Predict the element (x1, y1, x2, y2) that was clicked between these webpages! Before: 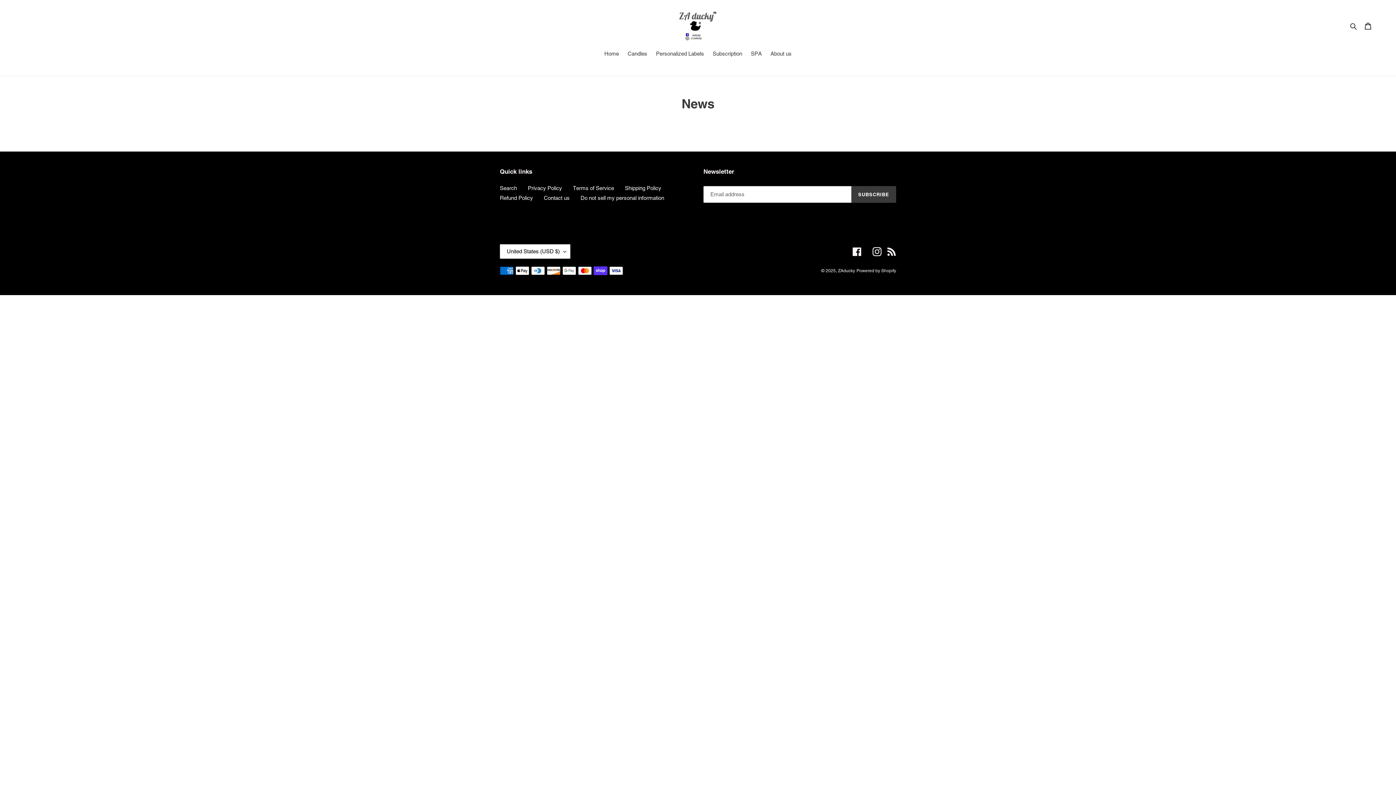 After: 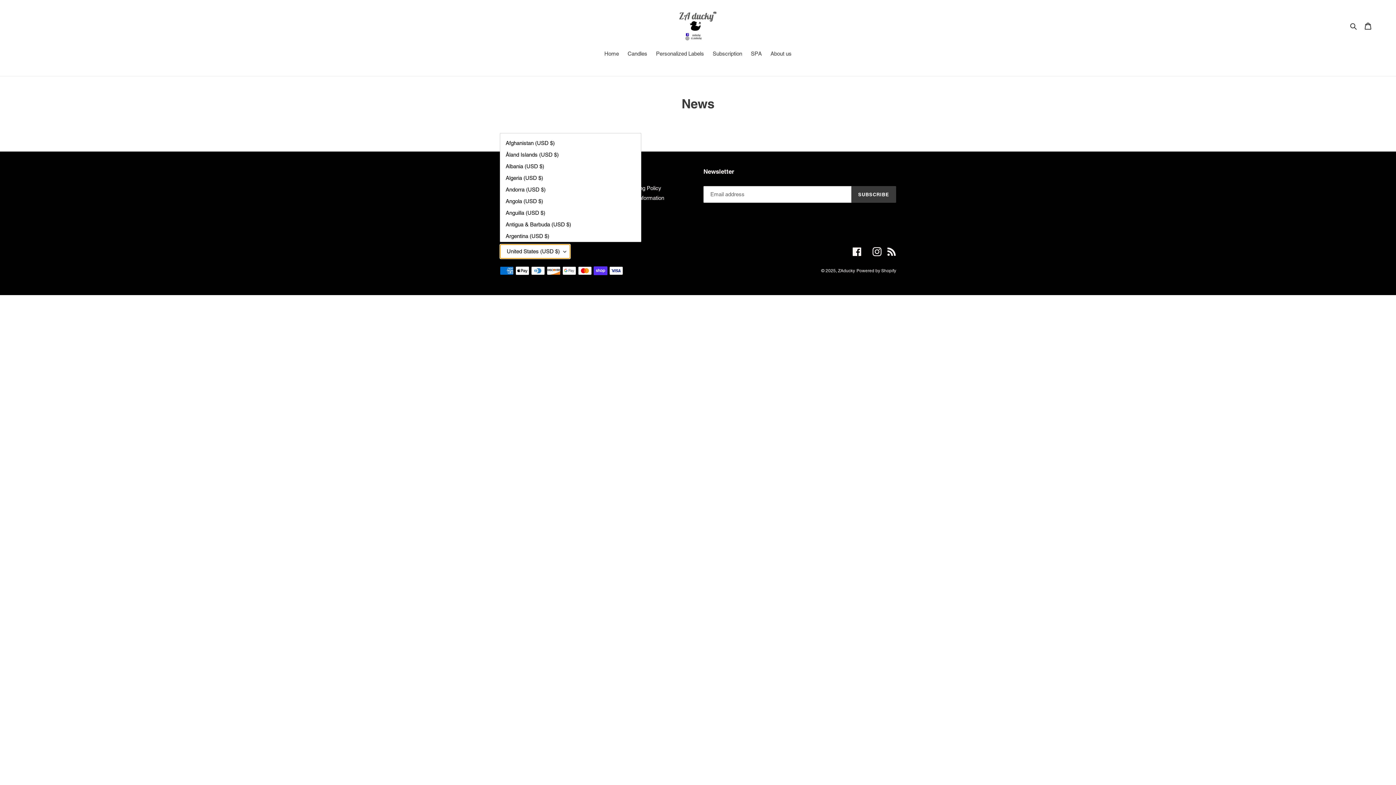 Action: label: United States (USD $) bbox: (500, 244, 570, 258)